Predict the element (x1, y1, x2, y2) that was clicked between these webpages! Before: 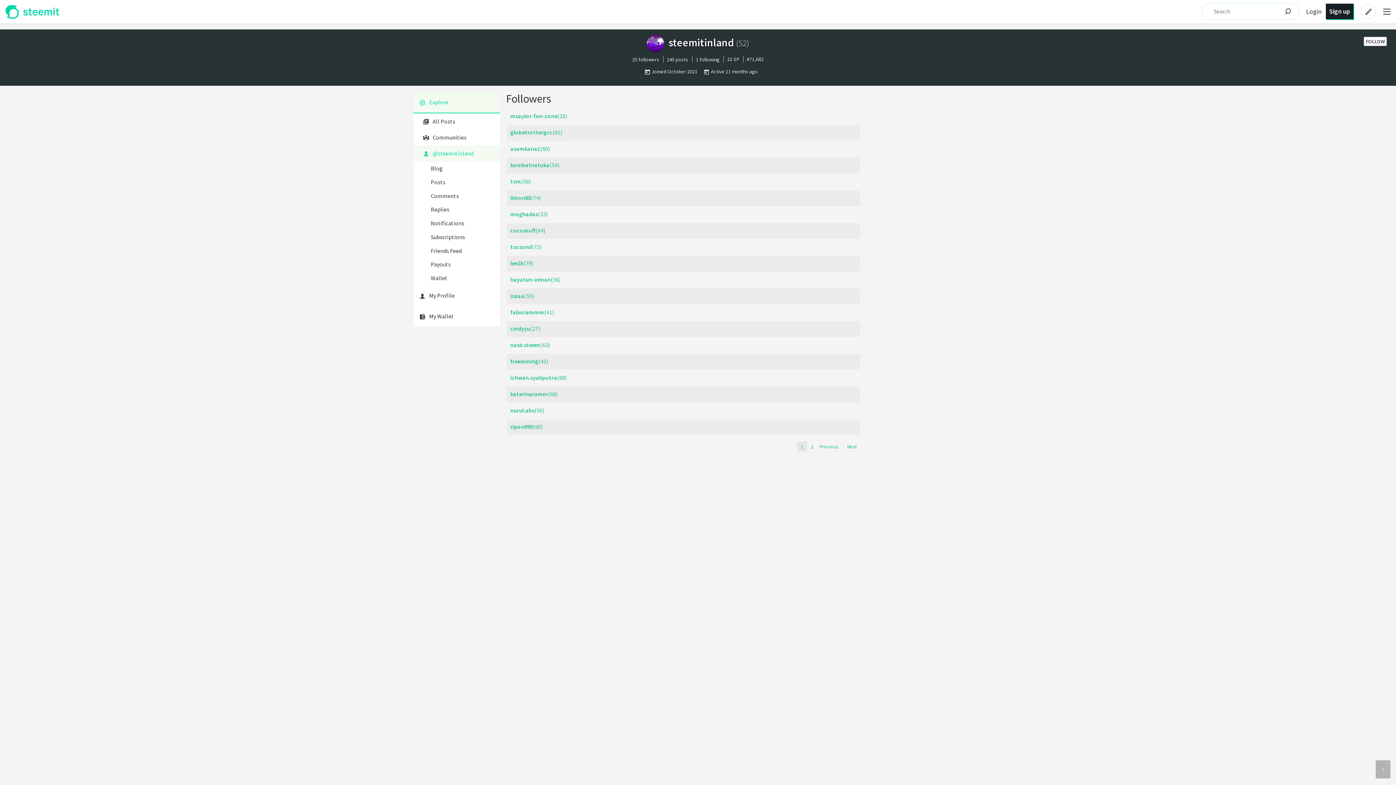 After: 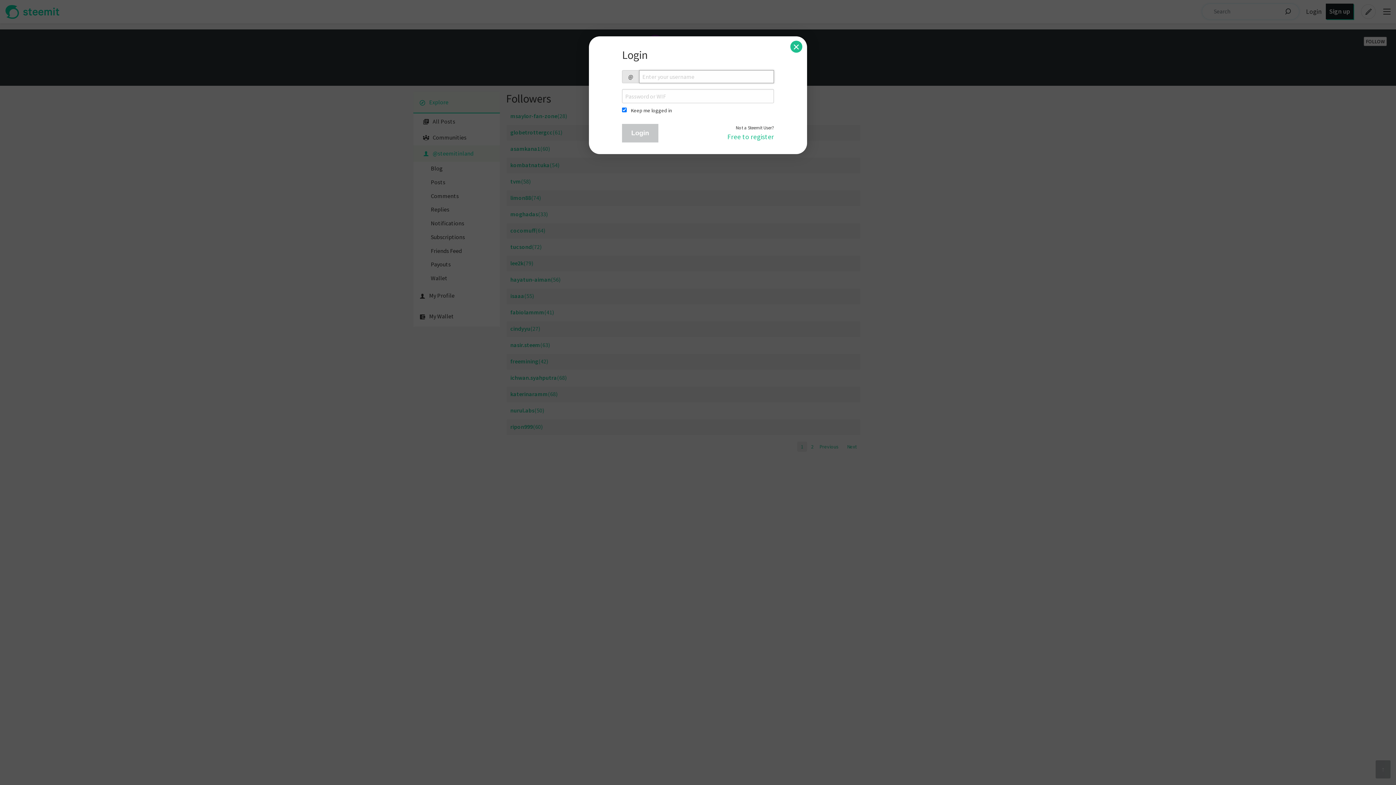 Action: label: My Profile bbox: (413, 285, 500, 306)